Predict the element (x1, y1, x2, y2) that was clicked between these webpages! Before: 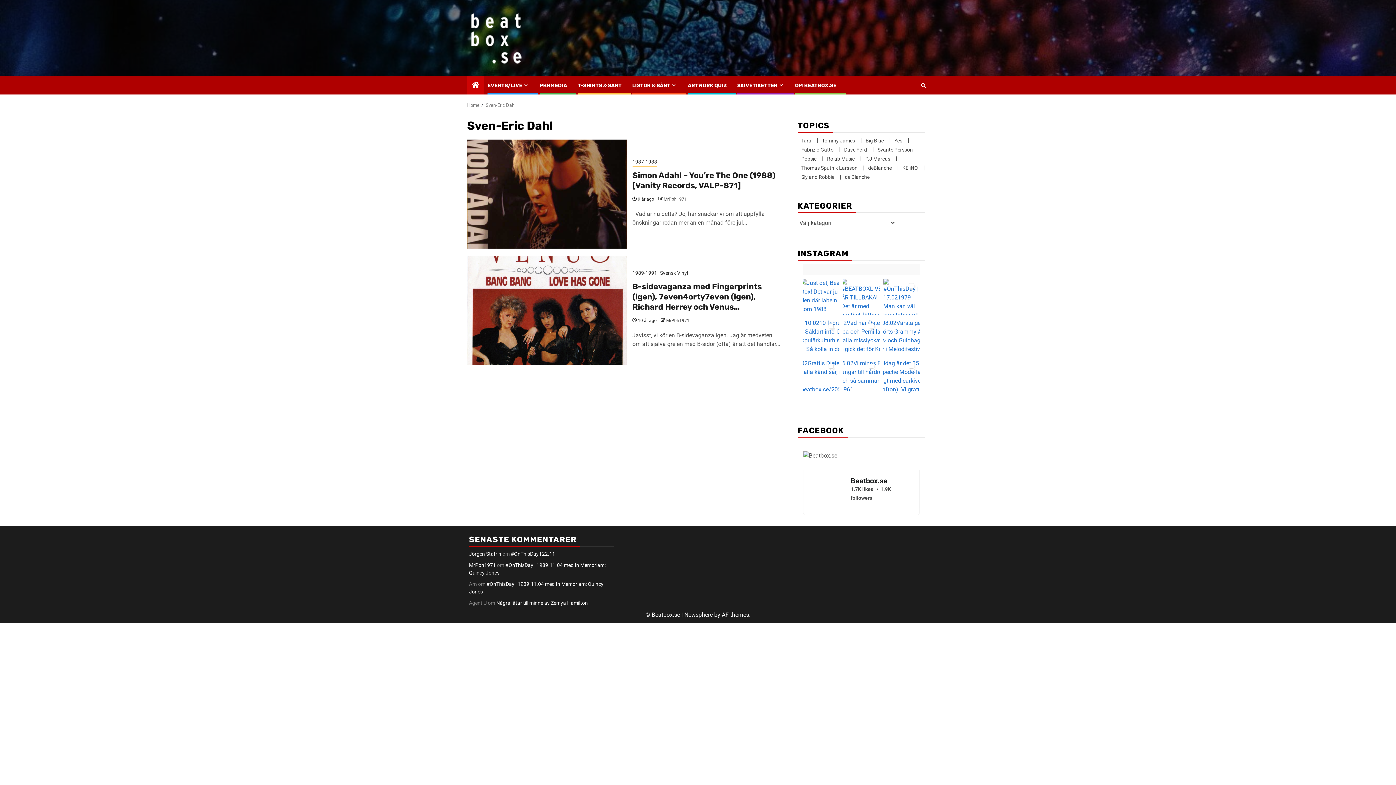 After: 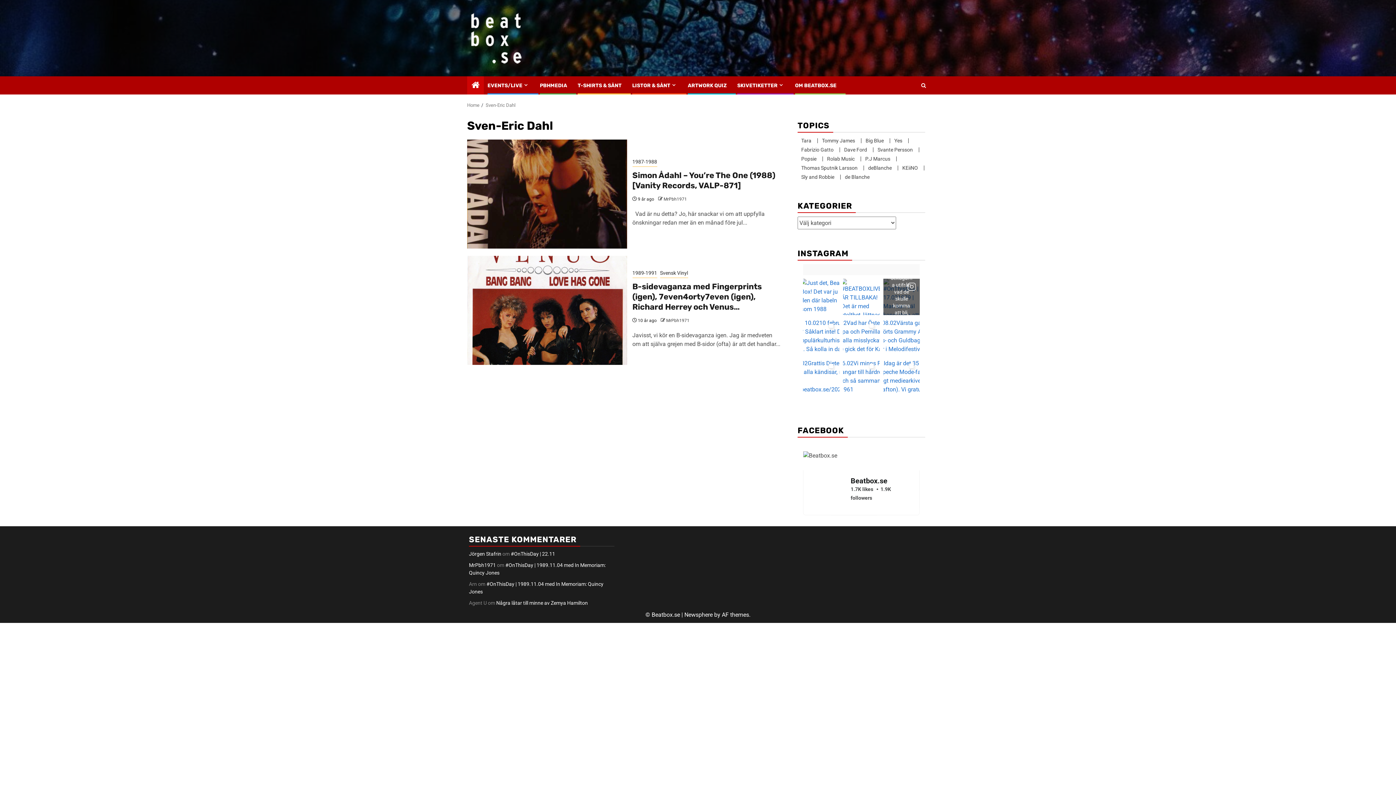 Action: bbox: (883, 278, 919, 315)